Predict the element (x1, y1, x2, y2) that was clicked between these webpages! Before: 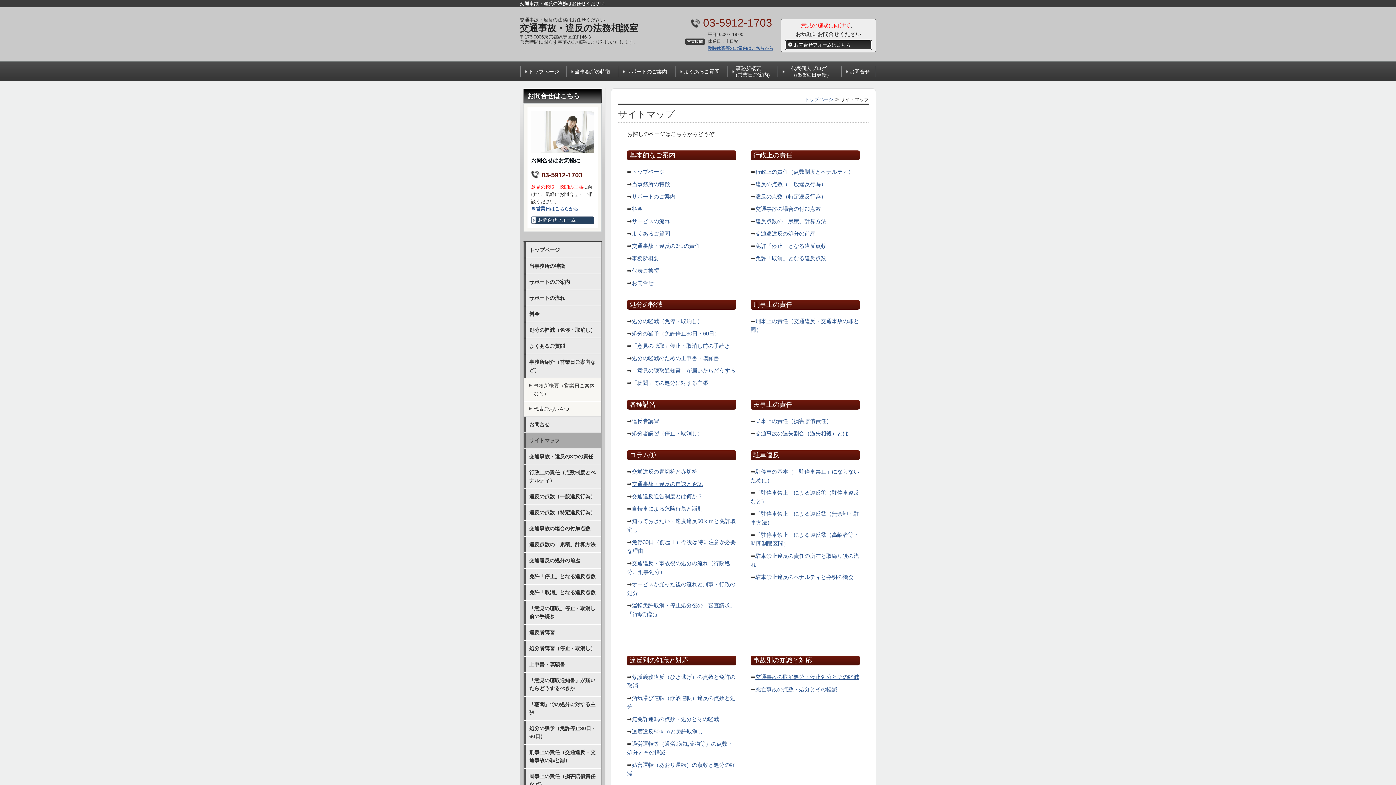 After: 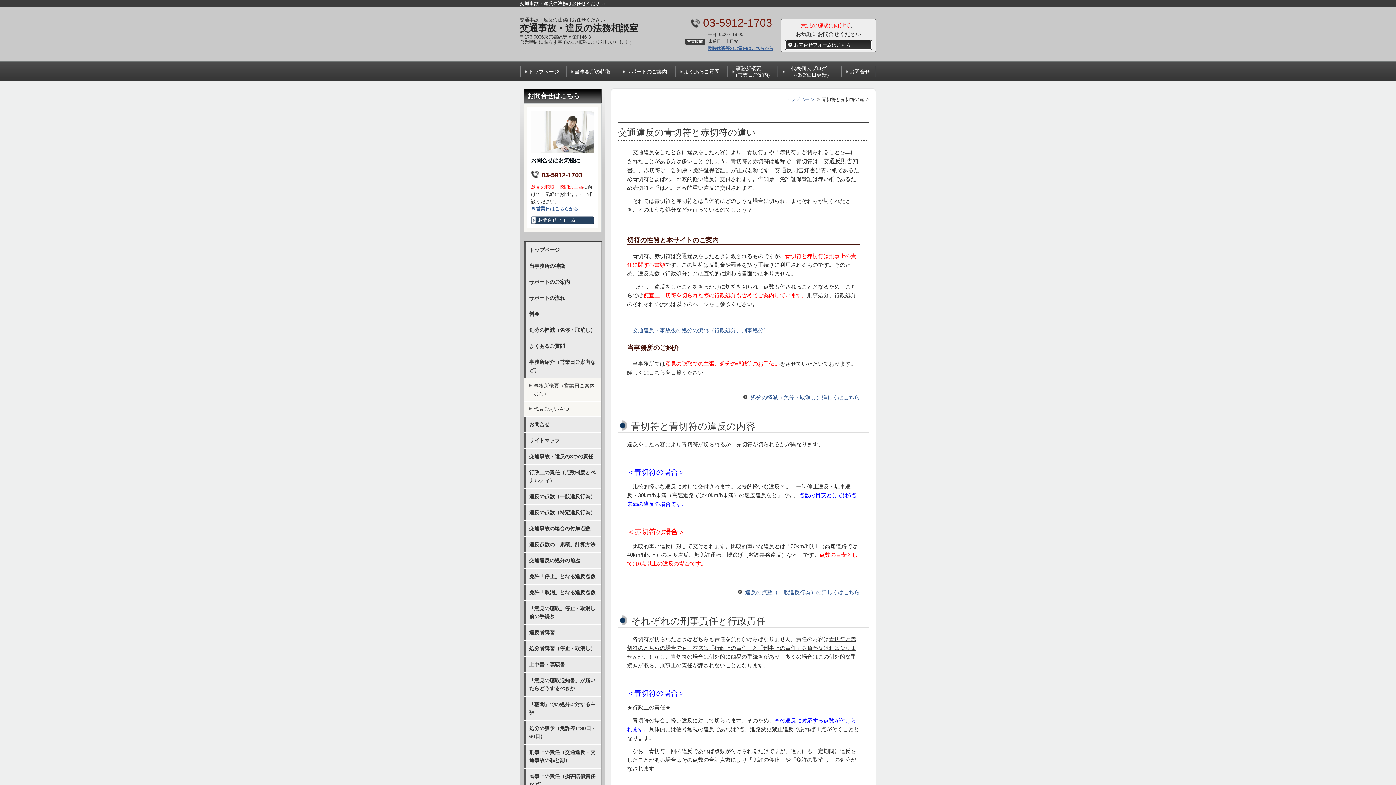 Action: bbox: (632, 468, 697, 474) label: 交通違反の青切符と赤切符